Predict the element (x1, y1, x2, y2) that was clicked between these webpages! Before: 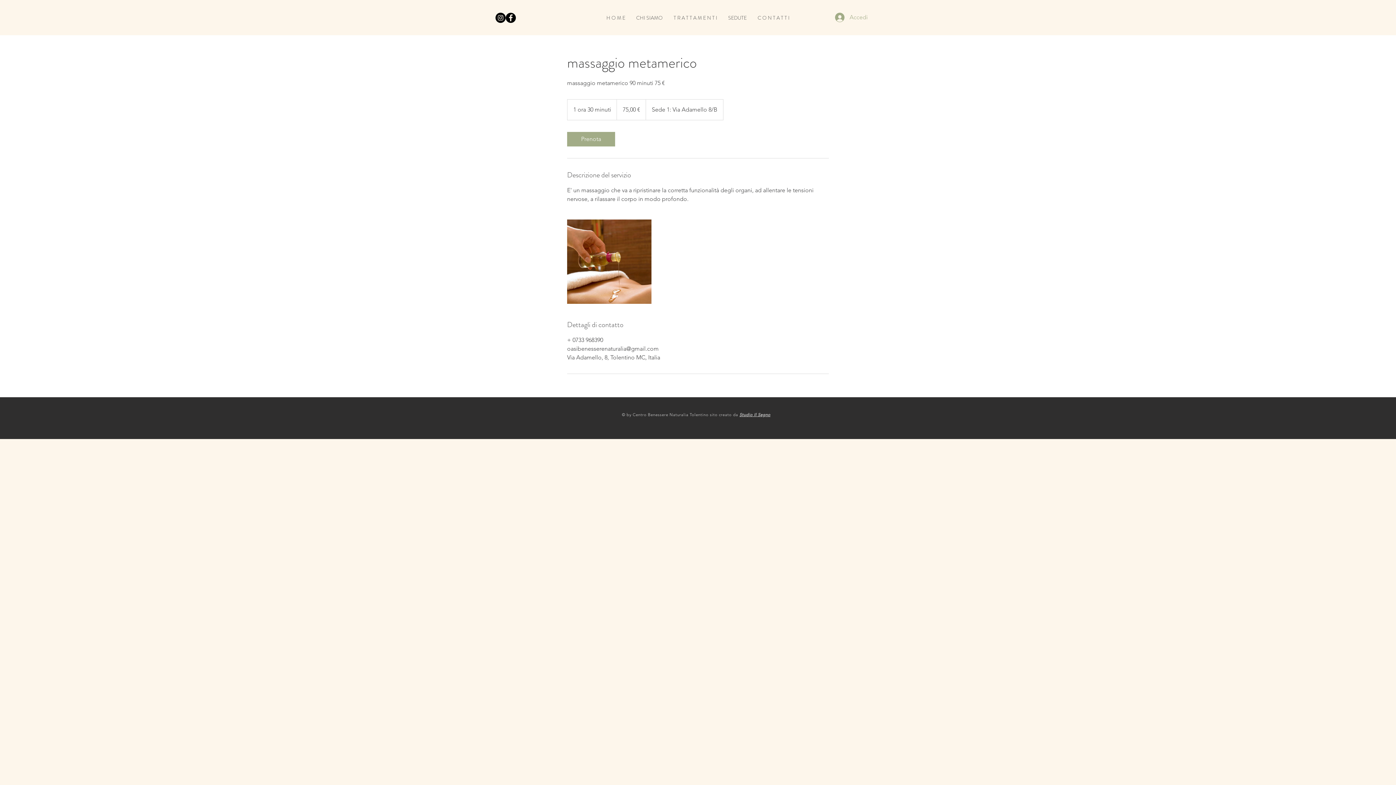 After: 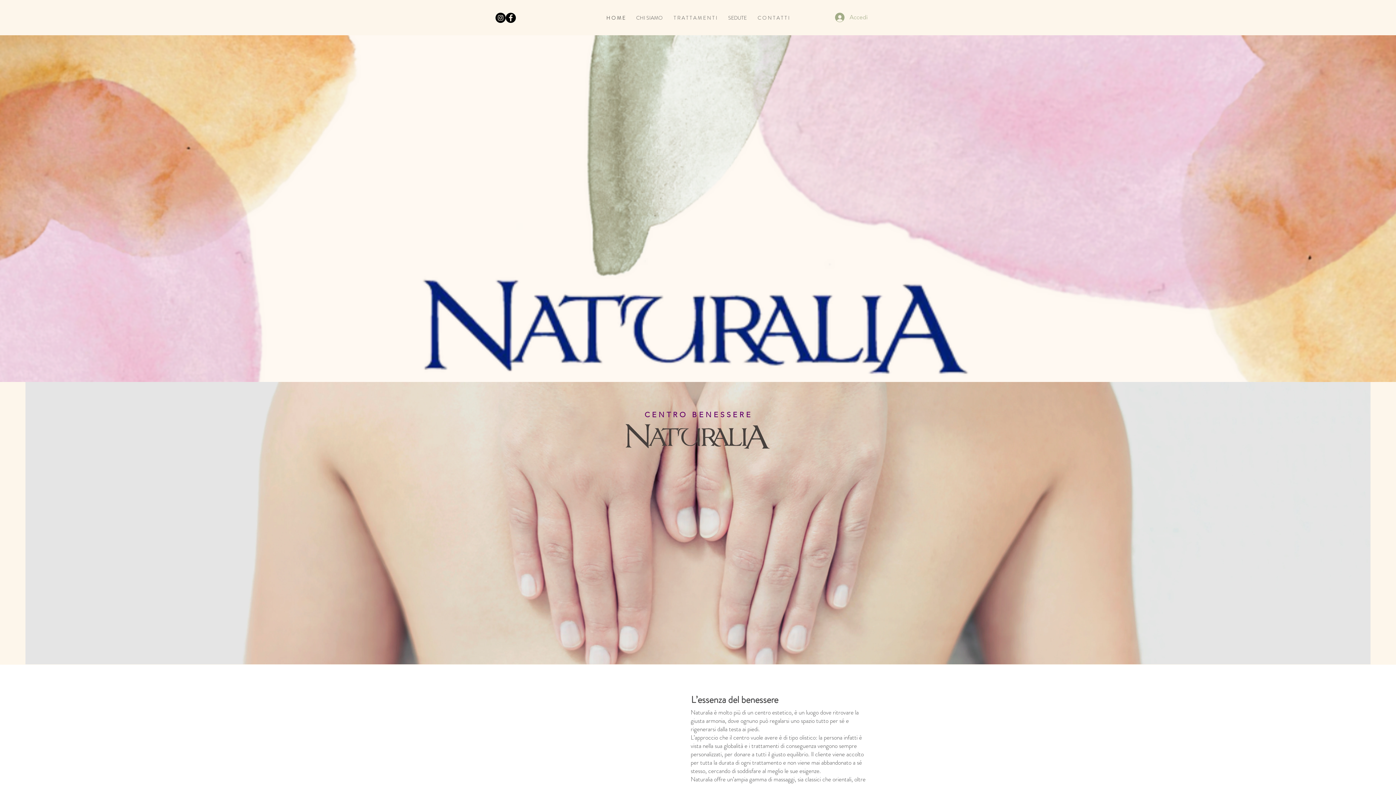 Action: label: C O N T A T T I bbox: (752, 14, 795, 20)